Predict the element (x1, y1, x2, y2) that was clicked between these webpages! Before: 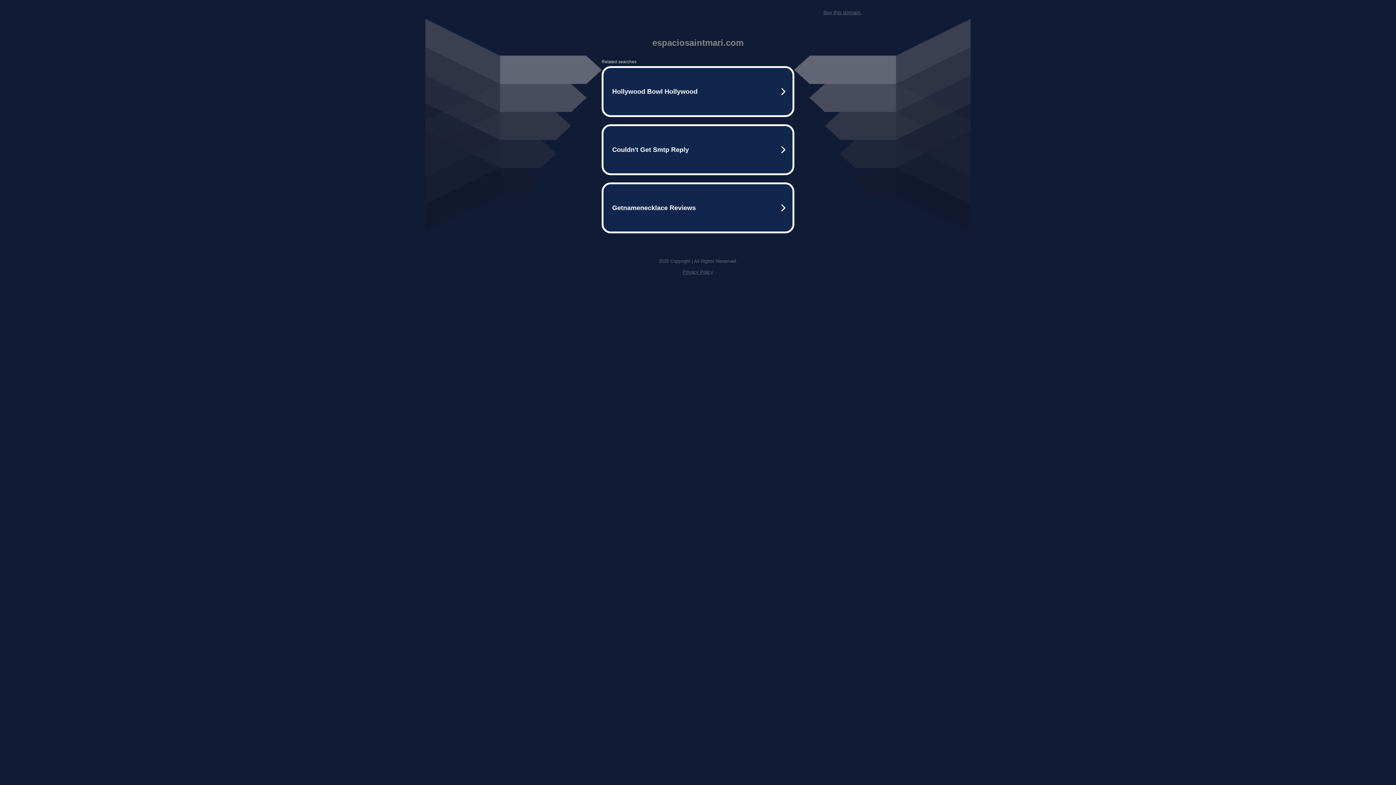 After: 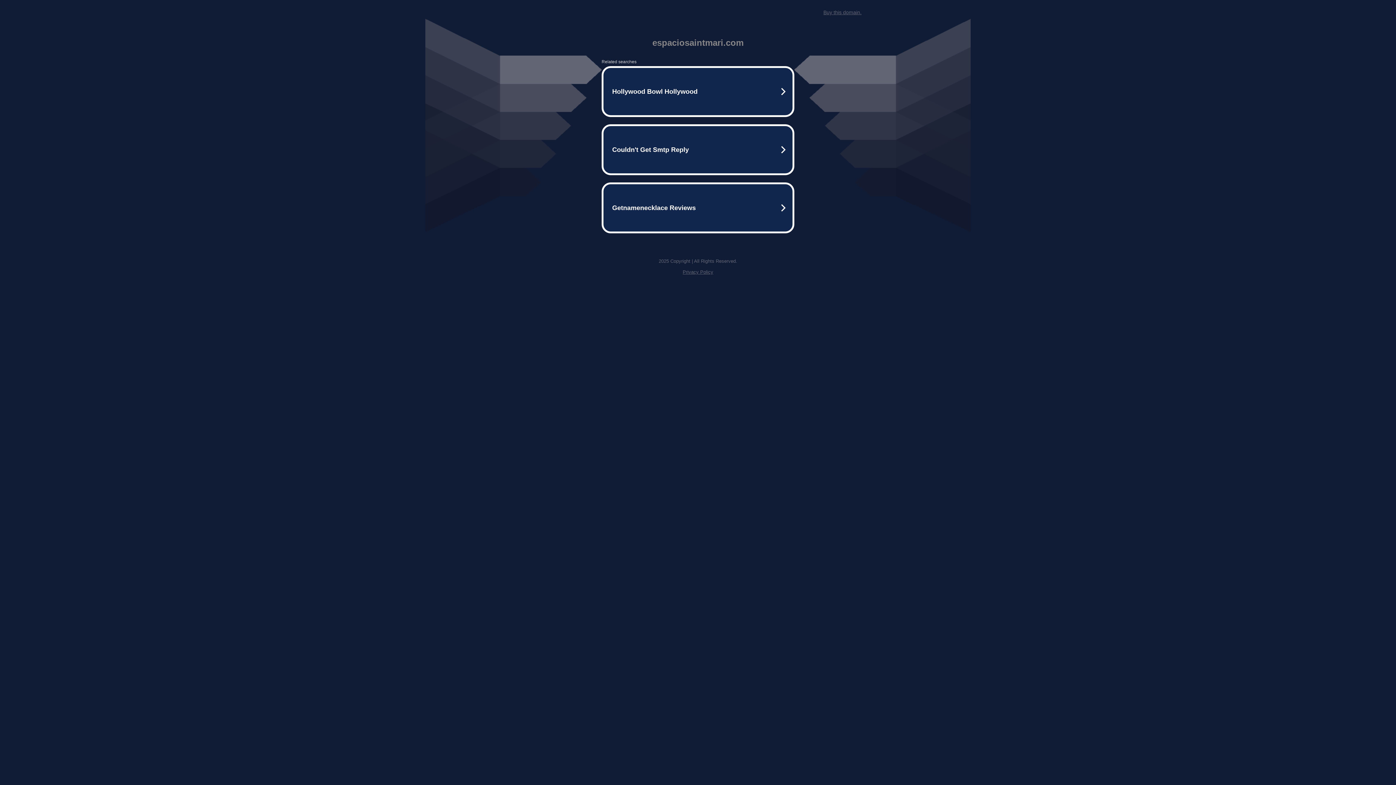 Action: bbox: (682, 269, 713, 274) label: Privacy Policy